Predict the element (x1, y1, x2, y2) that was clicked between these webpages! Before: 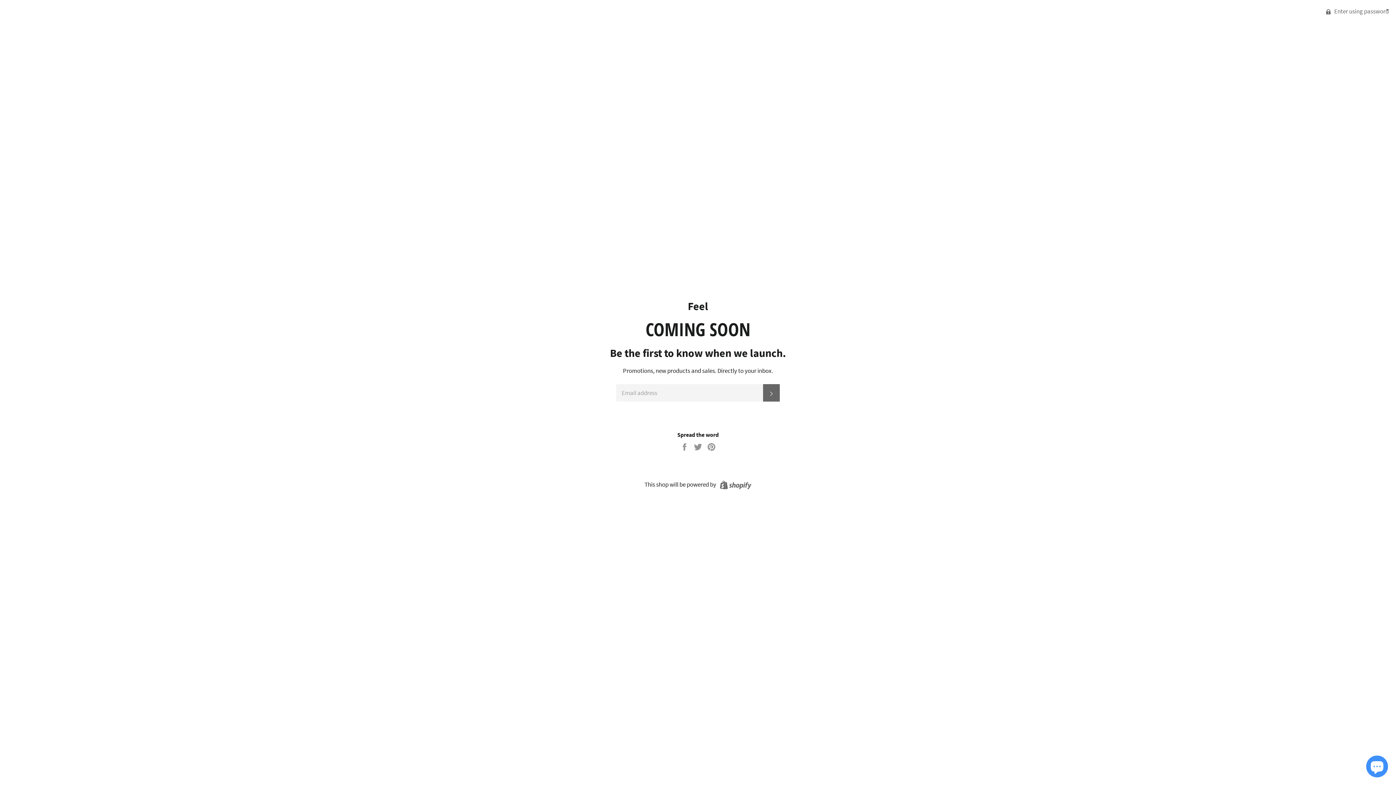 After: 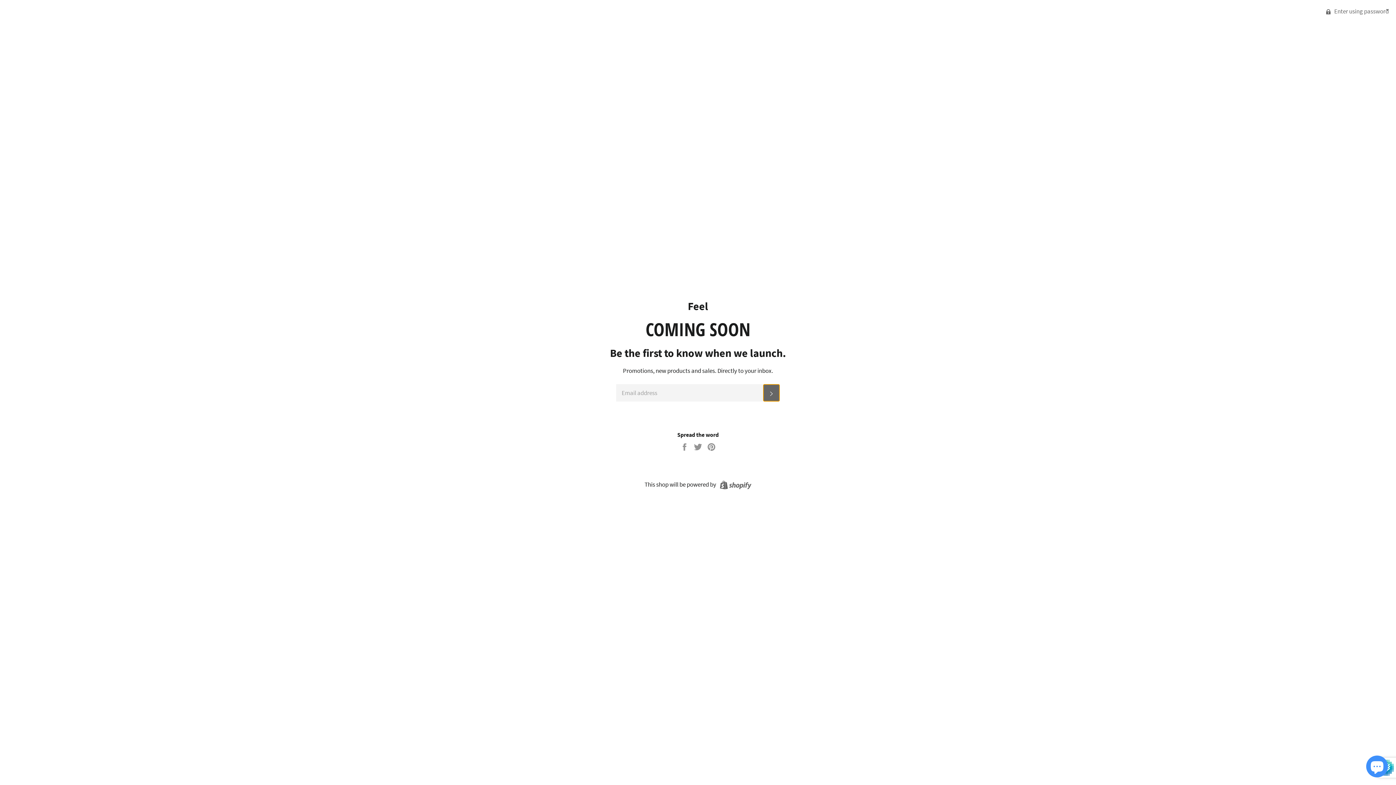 Action: label: SUBSCRIBE bbox: (763, 384, 780, 401)